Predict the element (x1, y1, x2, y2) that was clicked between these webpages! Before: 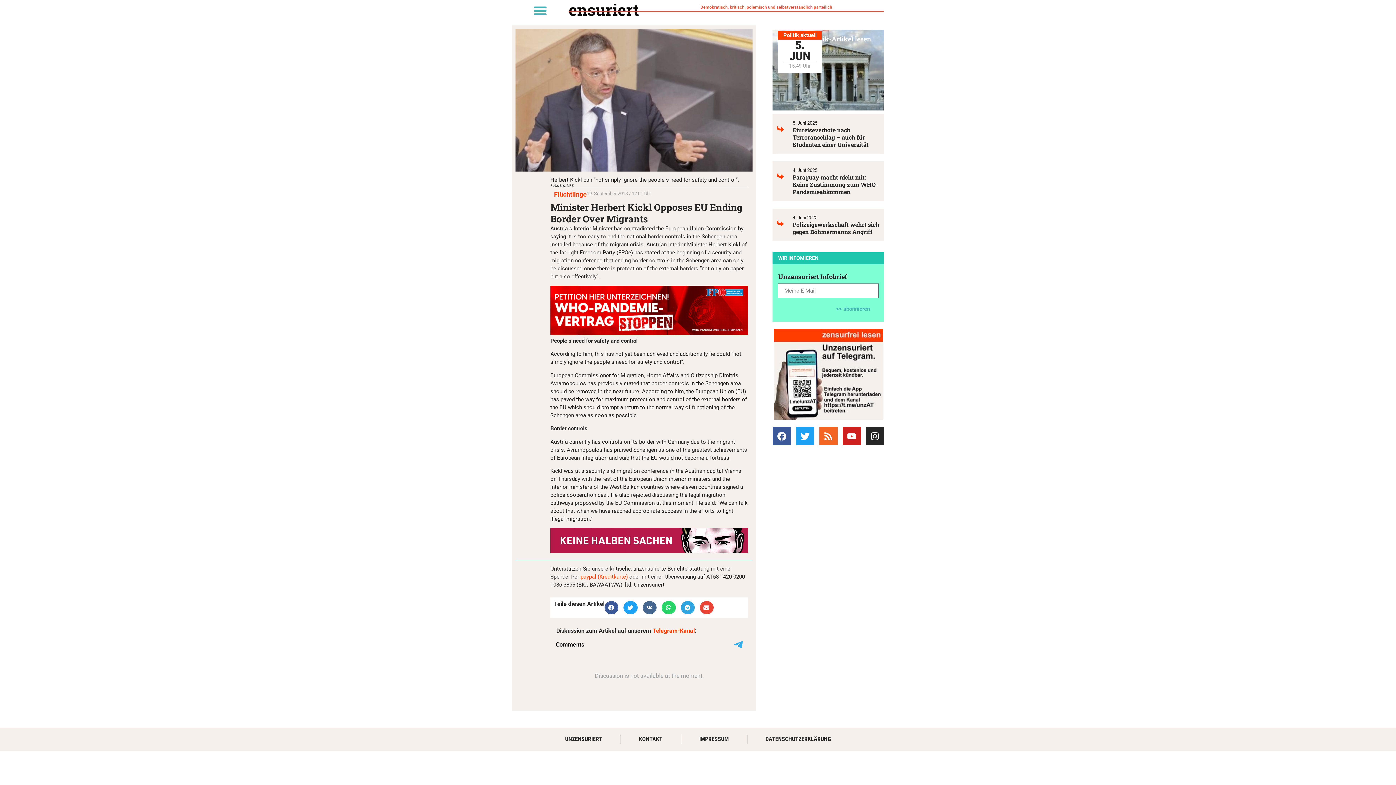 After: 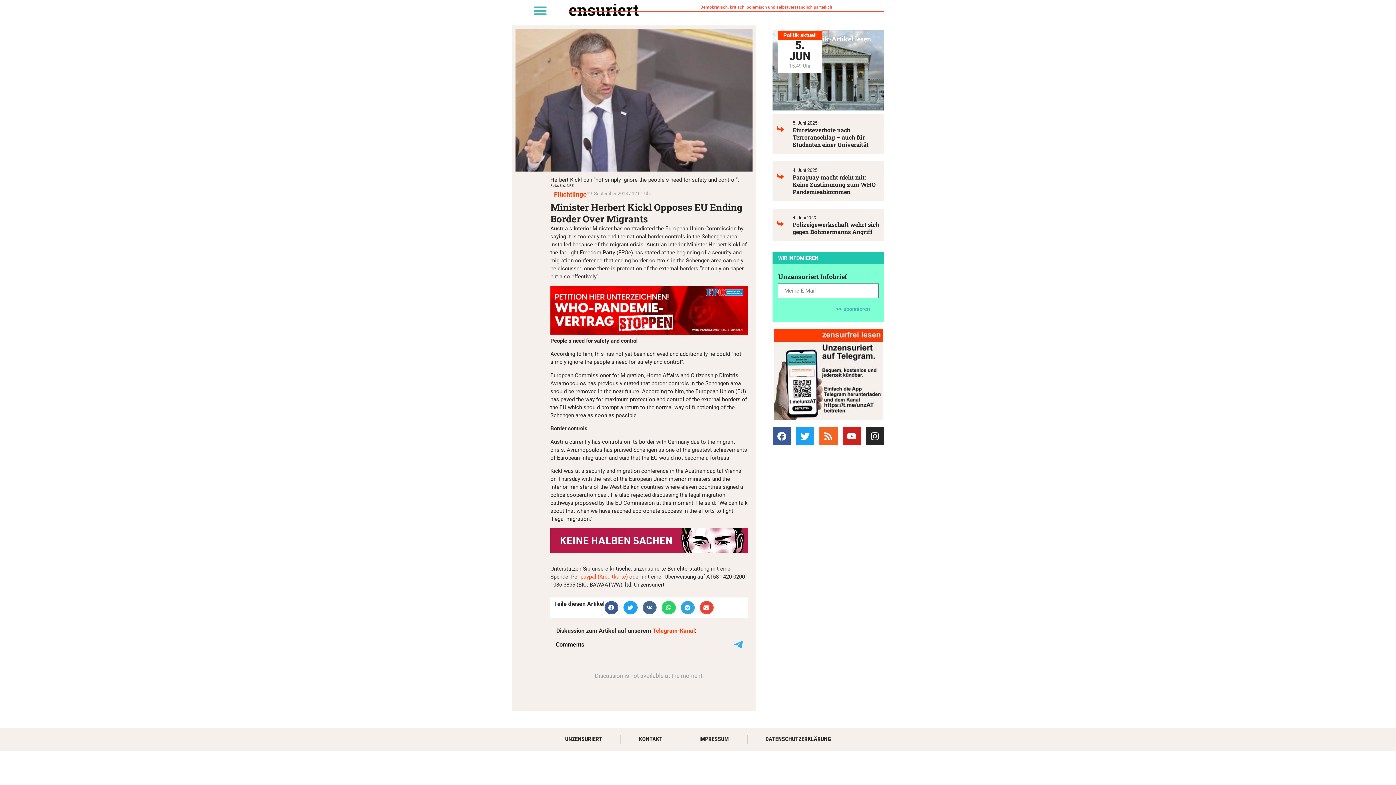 Action: bbox: (774, 329, 883, 420)